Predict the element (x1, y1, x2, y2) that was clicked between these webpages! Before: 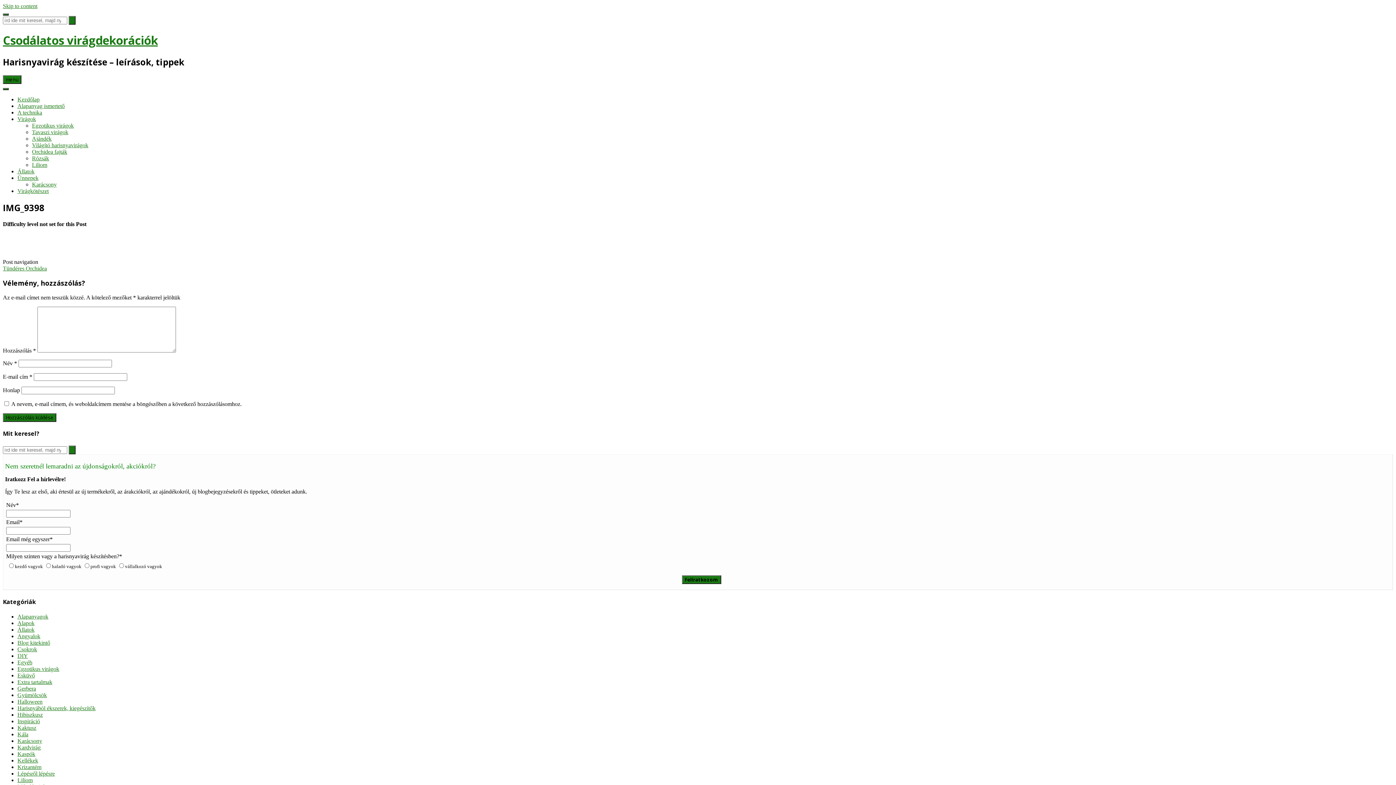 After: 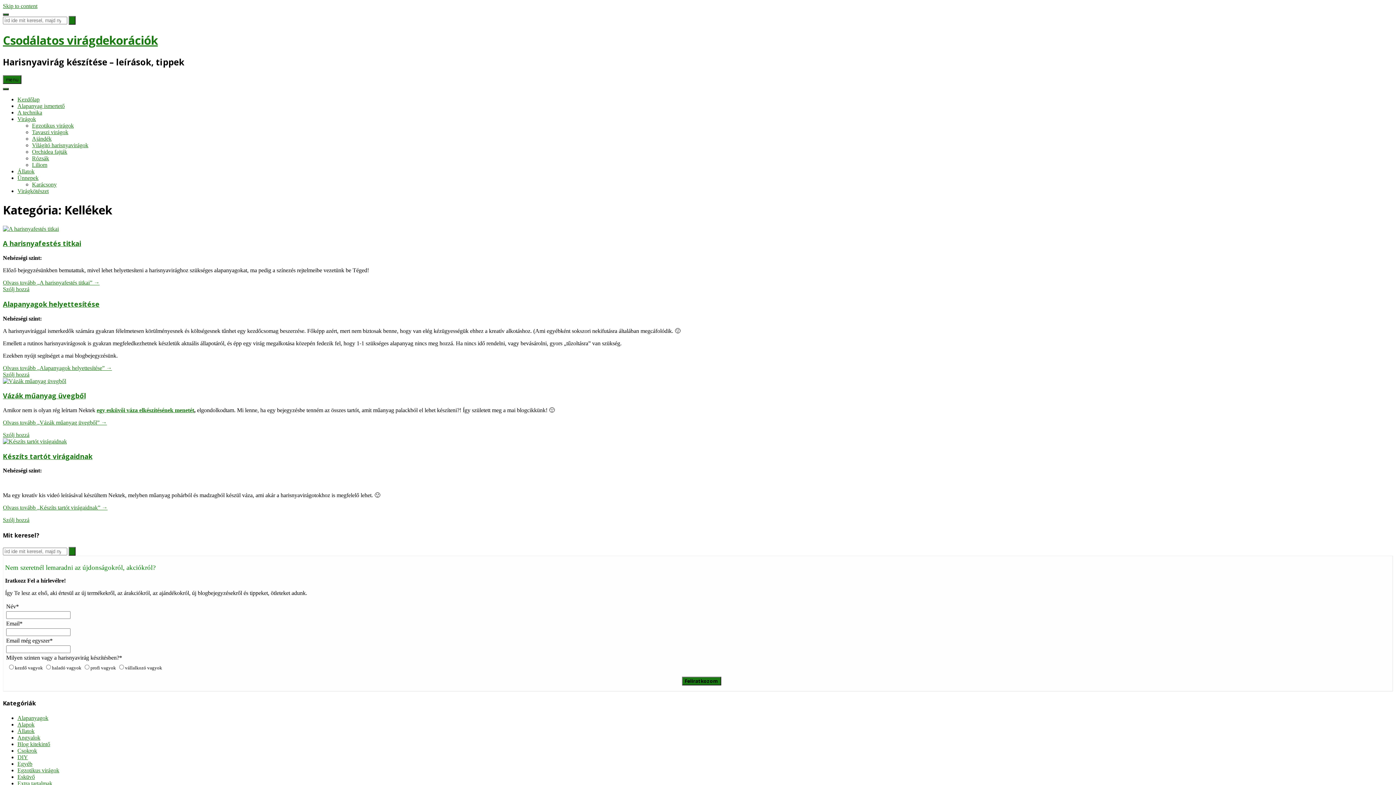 Action: label: Kellékek bbox: (17, 757, 38, 764)